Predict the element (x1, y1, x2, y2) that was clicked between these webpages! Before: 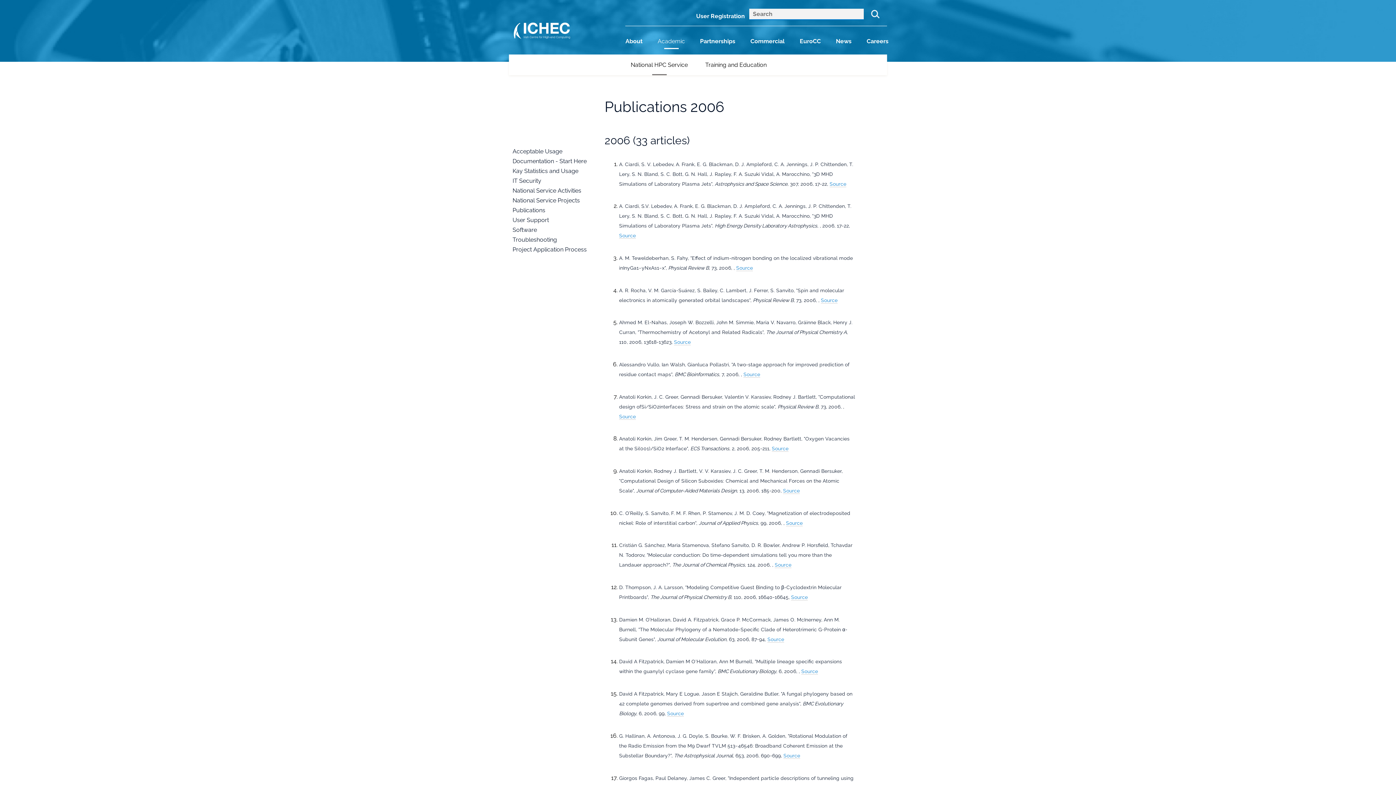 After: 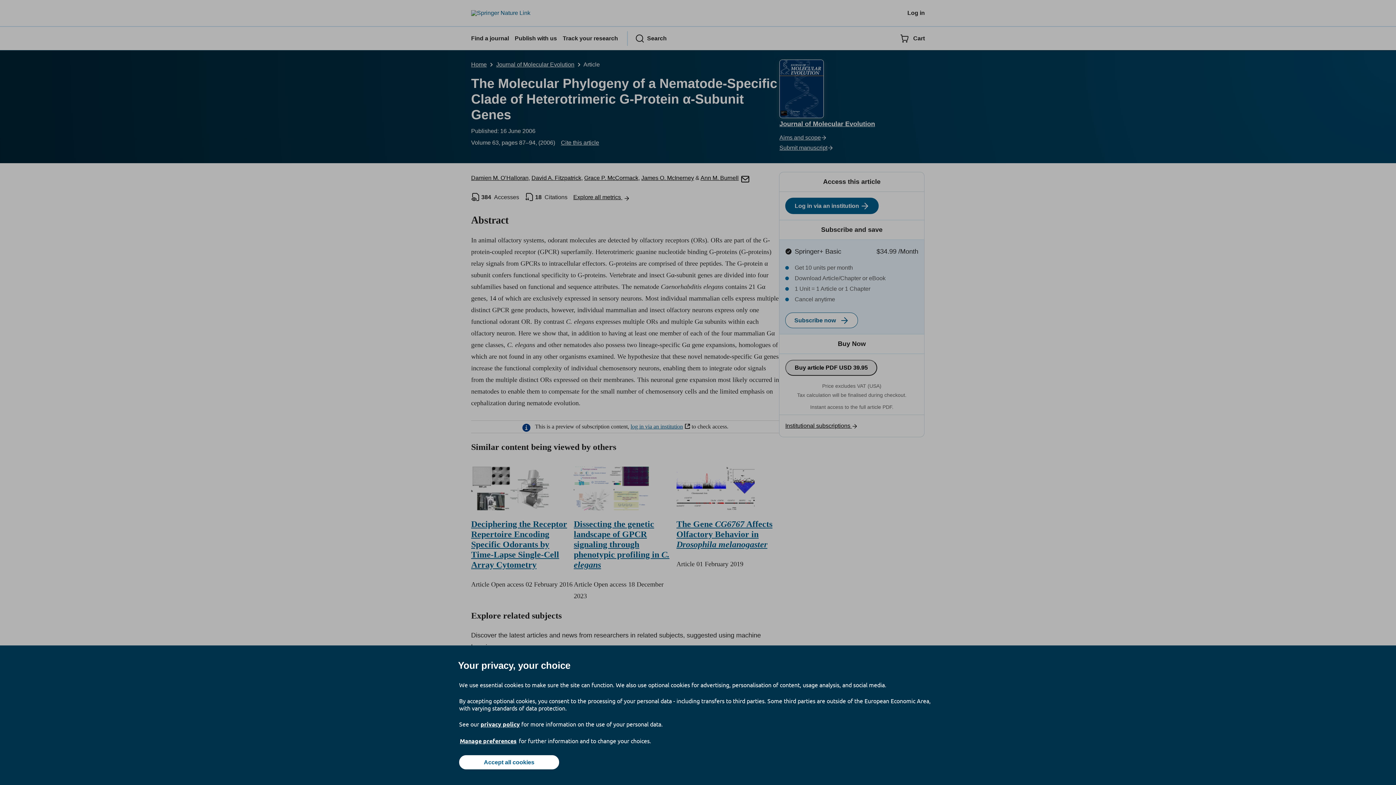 Action: bbox: (767, 636, 784, 642) label: Source